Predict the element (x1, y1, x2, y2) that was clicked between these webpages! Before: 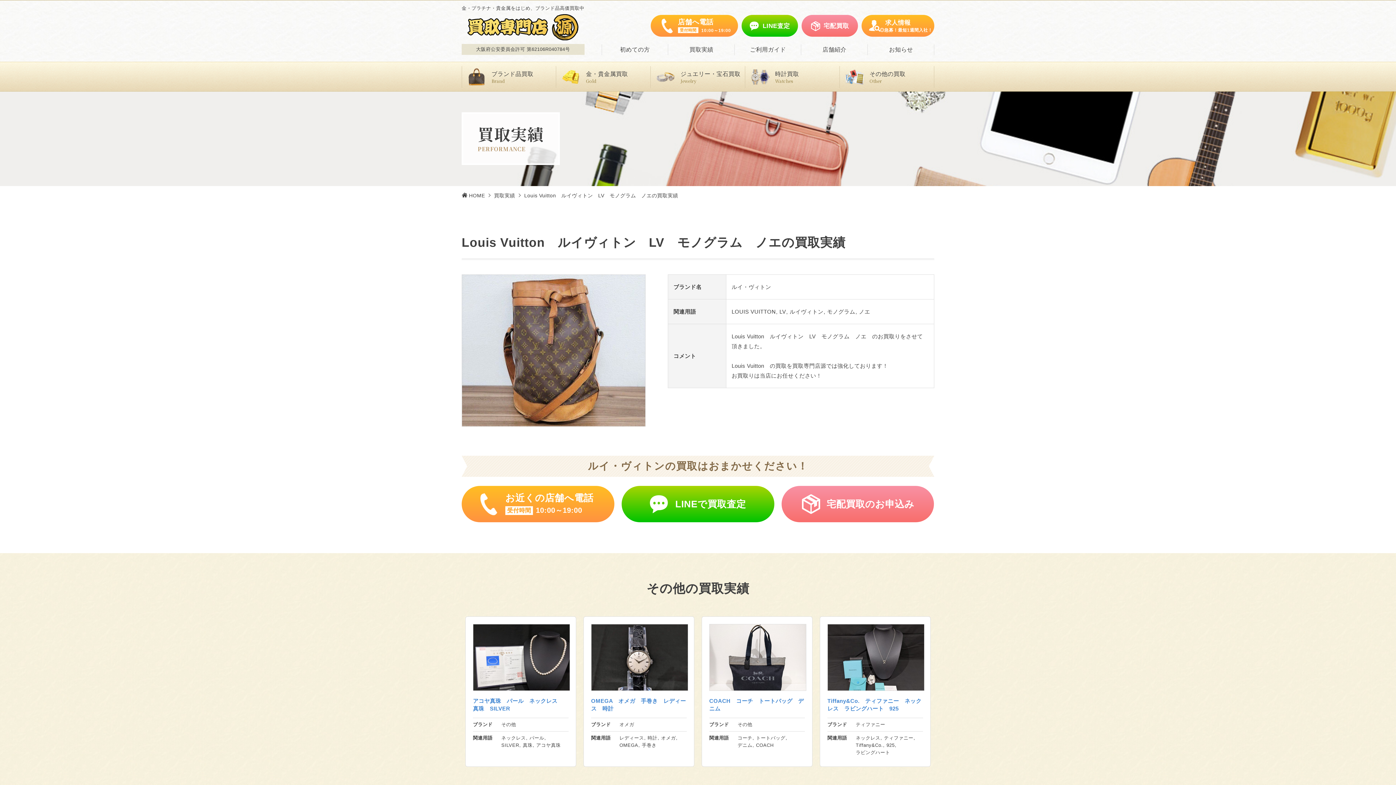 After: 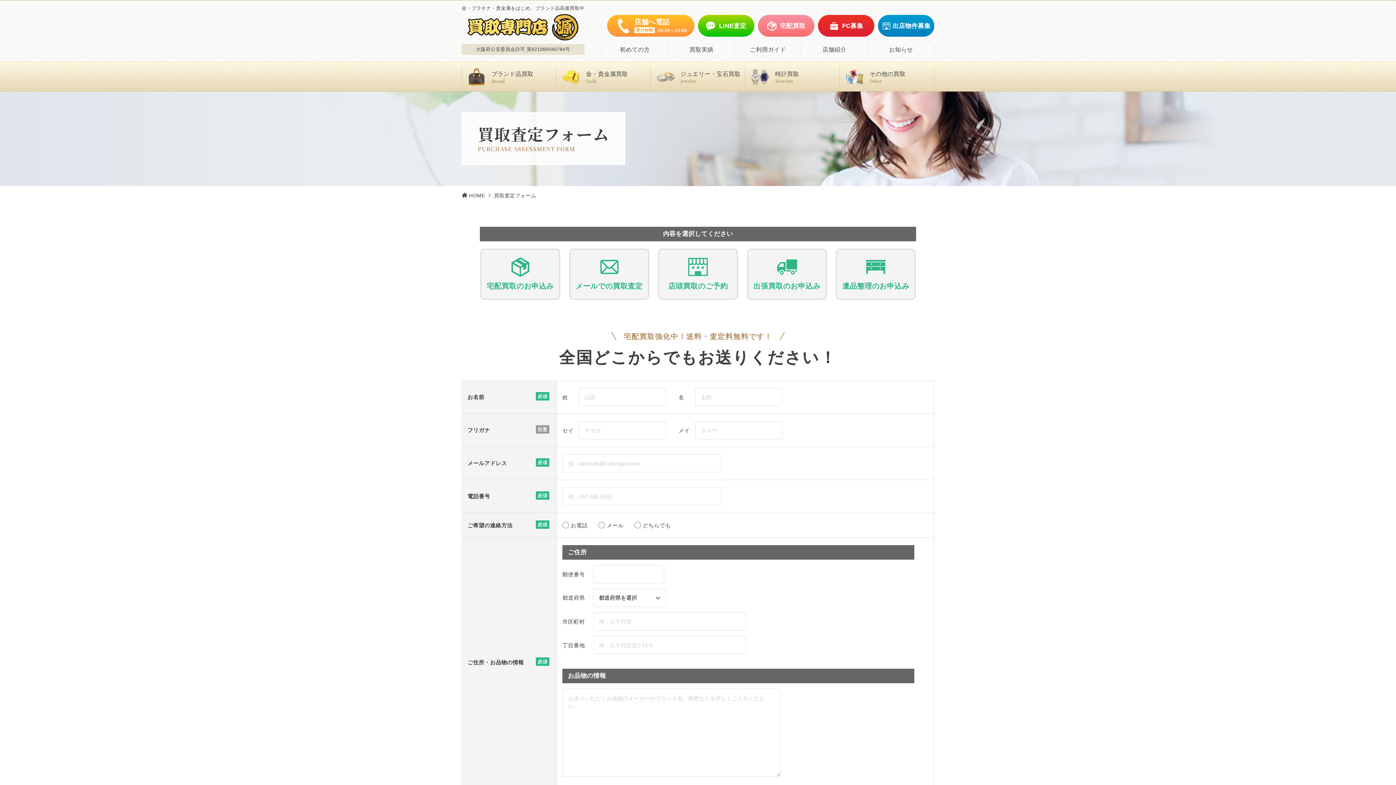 Action: bbox: (781, 486, 934, 522) label: 宅配買取のお申込み